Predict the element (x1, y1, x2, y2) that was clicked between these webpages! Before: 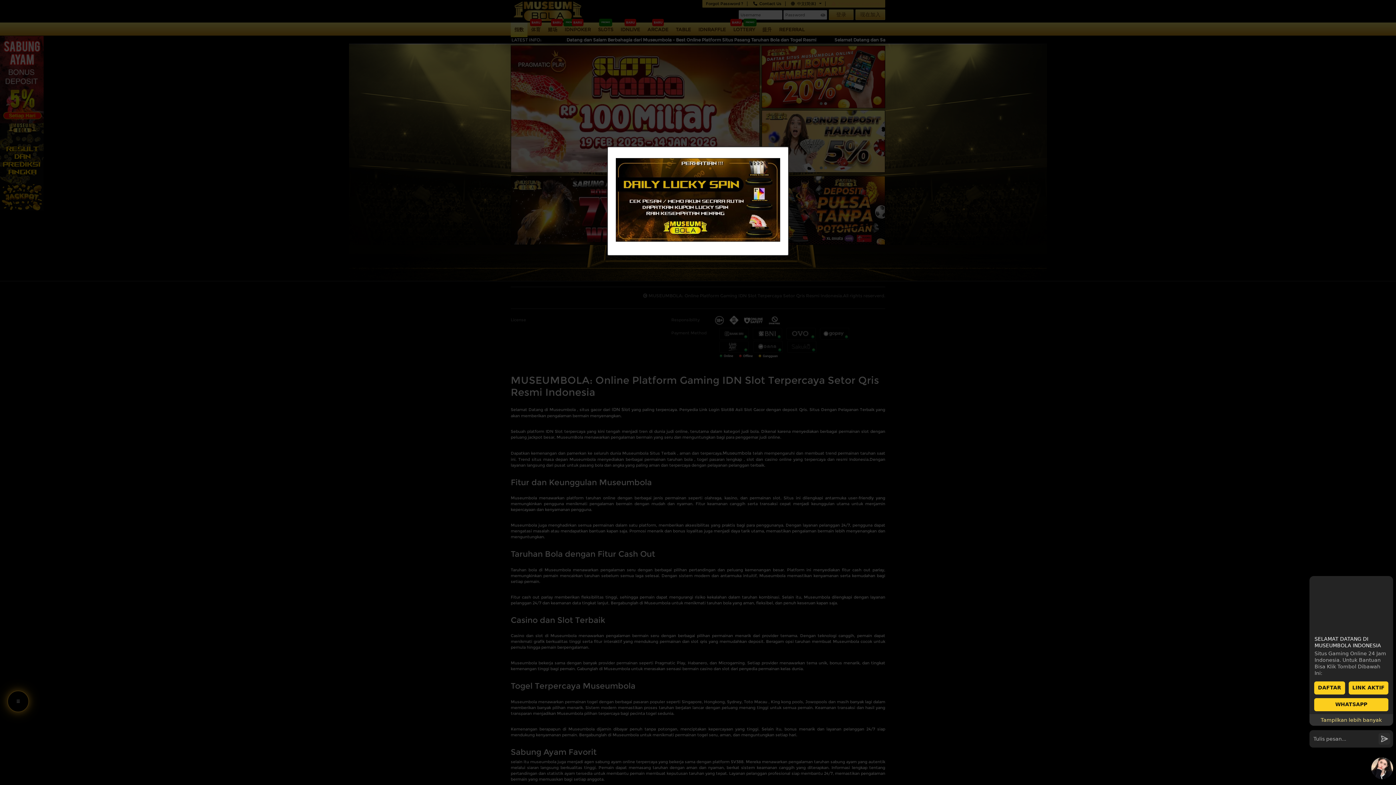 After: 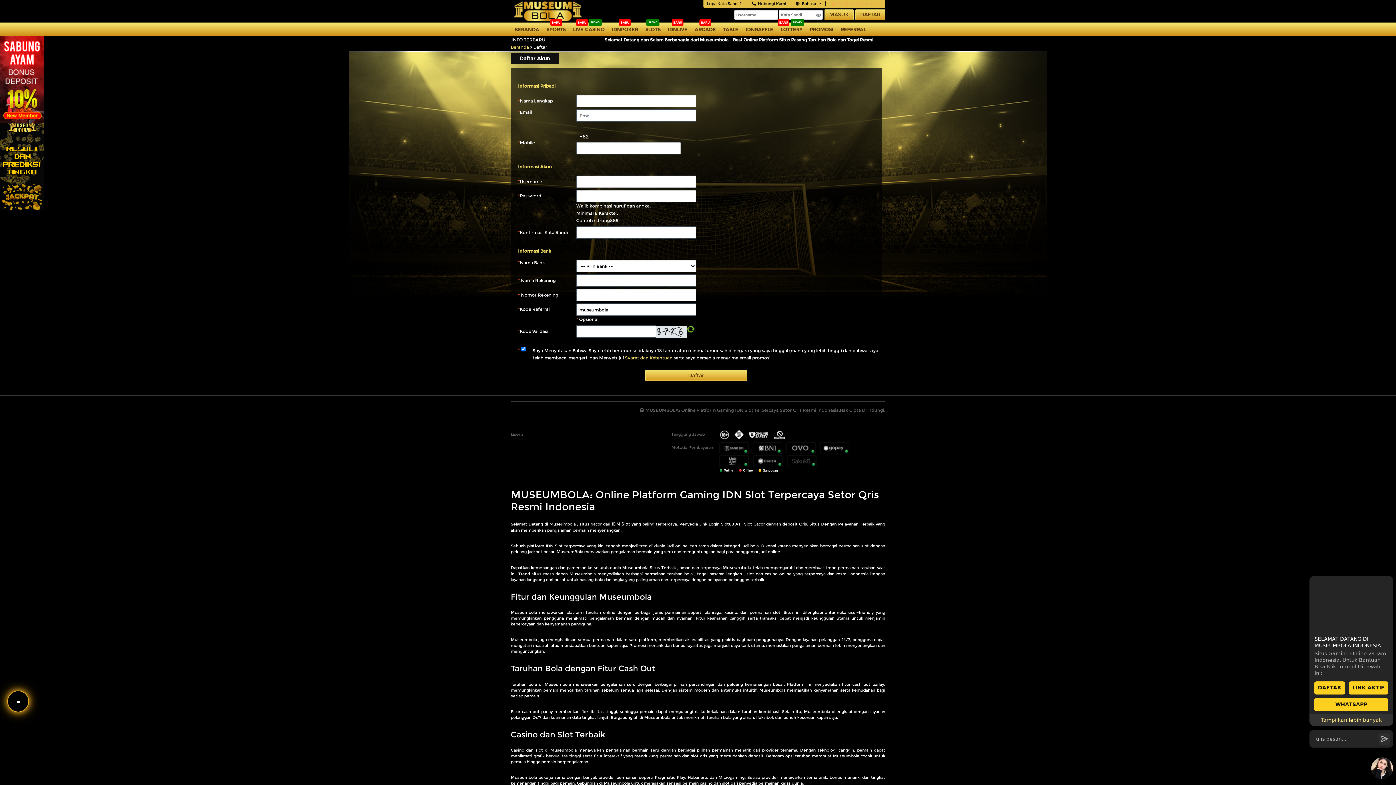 Action: bbox: (616, 199, 780, 205)